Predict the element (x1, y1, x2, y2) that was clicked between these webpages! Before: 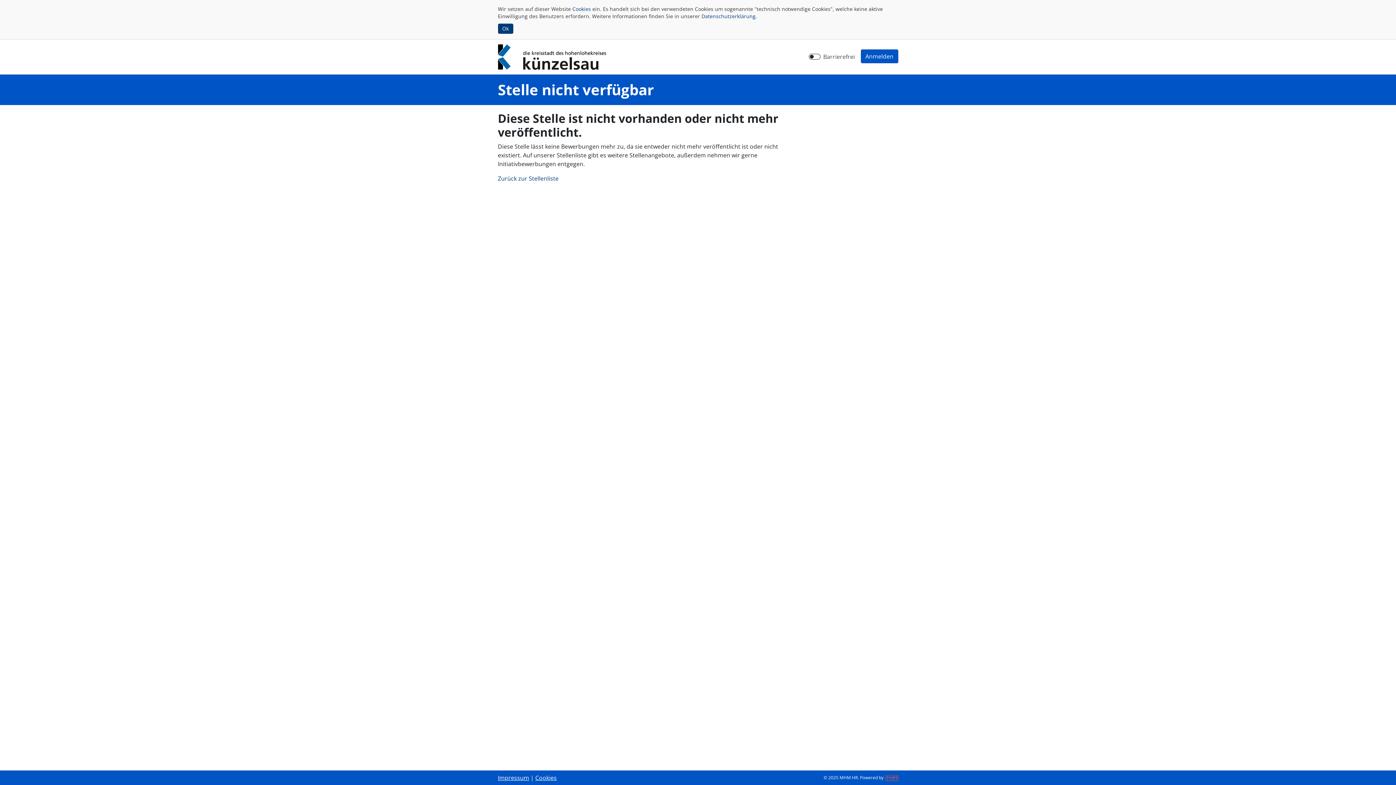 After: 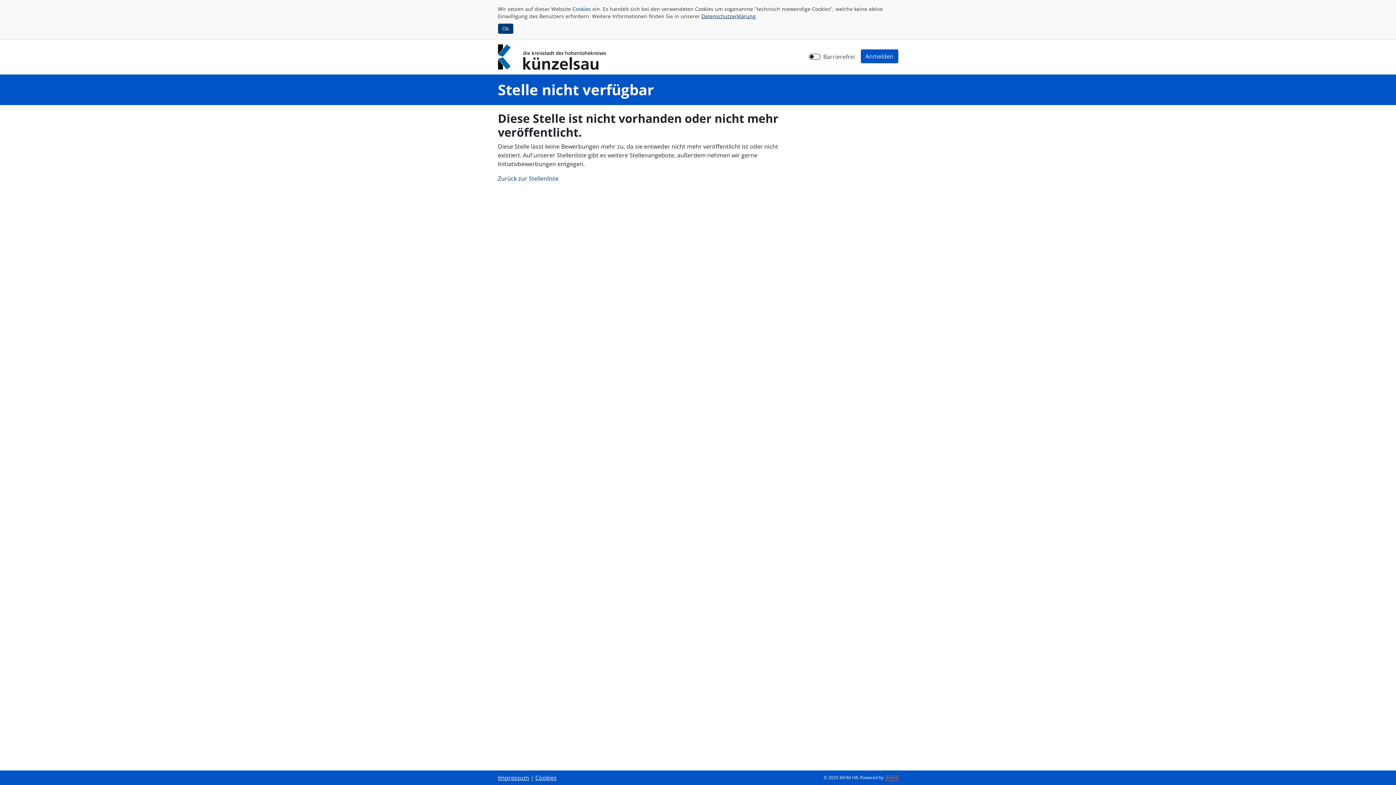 Action: bbox: (701, 12, 755, 19) label: Datenschutzerklärung